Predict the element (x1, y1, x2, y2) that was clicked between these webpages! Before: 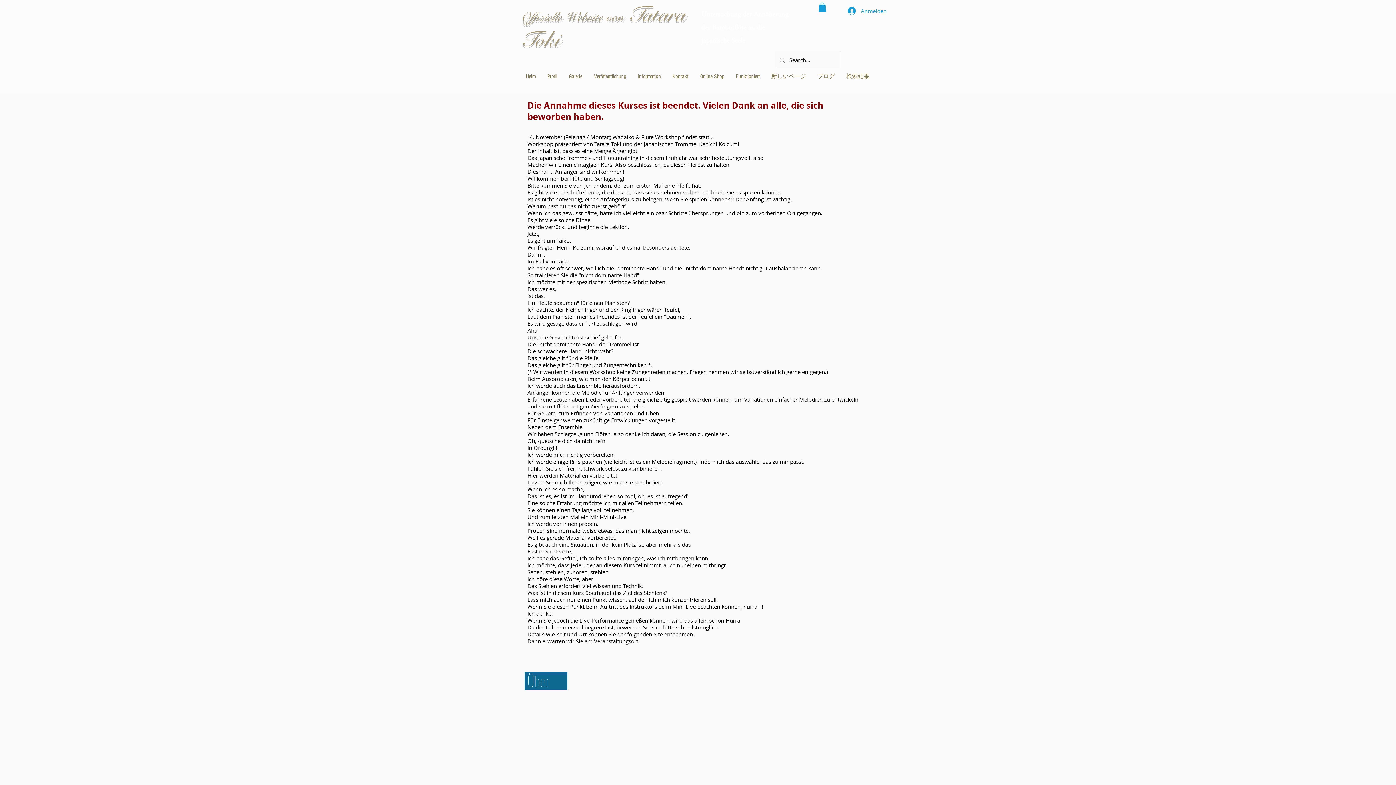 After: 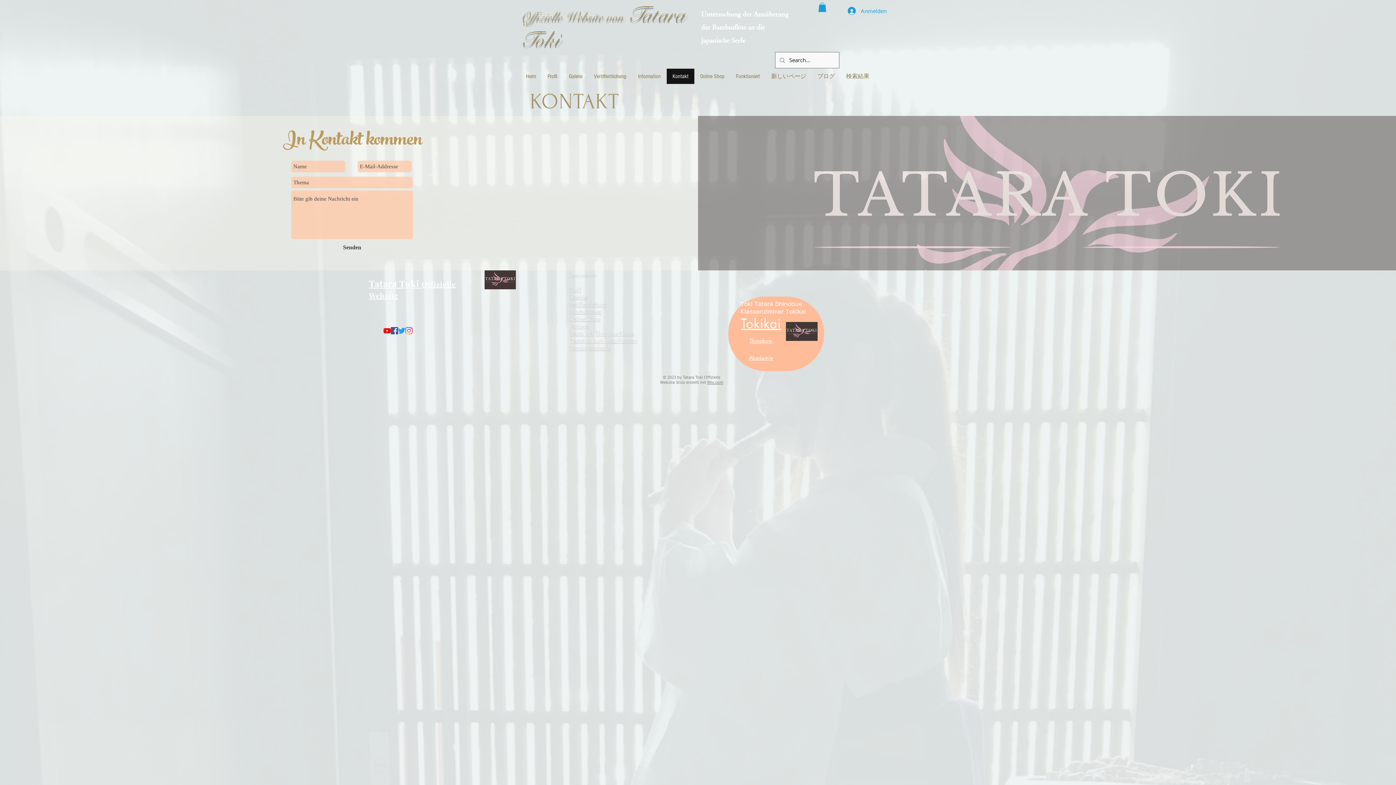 Action: label: Kontakt bbox: (666, 68, 694, 84)